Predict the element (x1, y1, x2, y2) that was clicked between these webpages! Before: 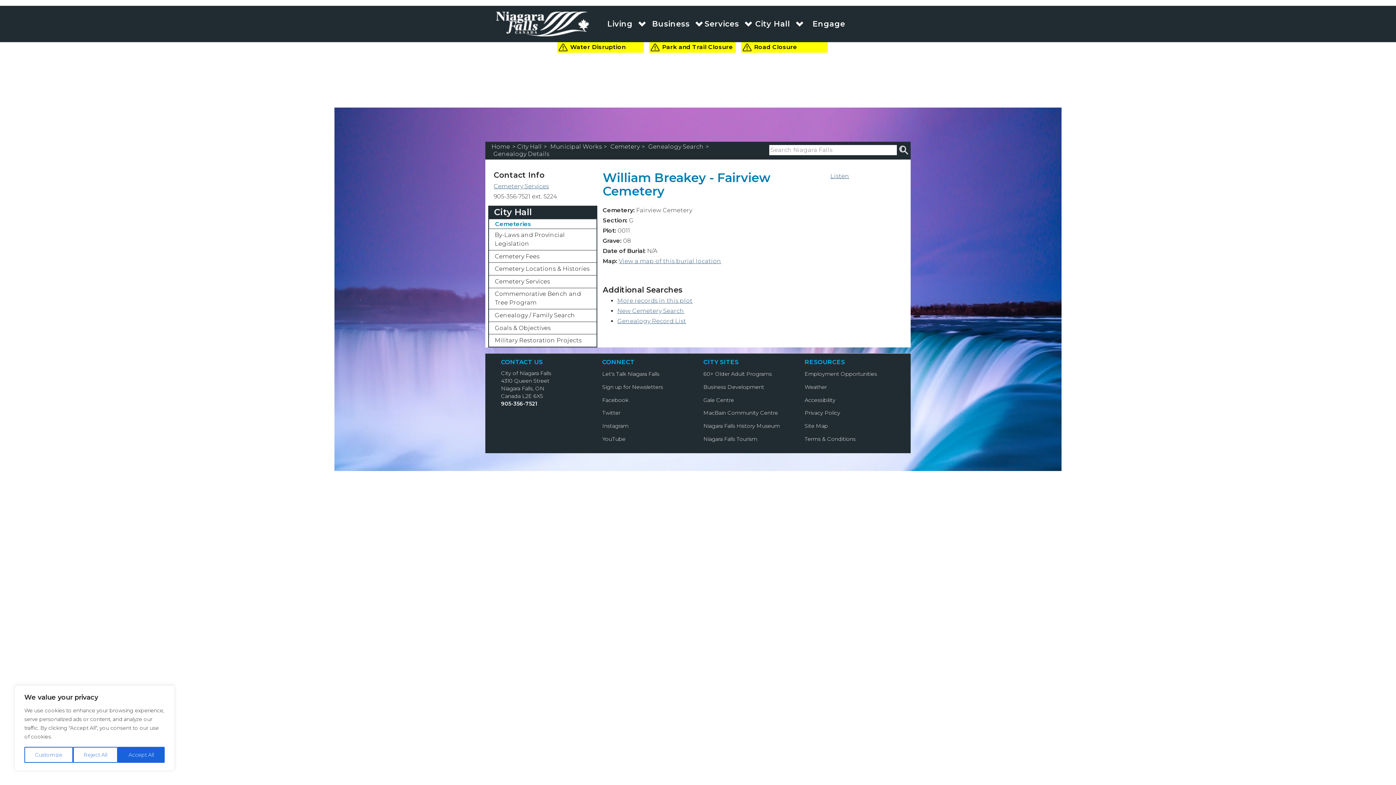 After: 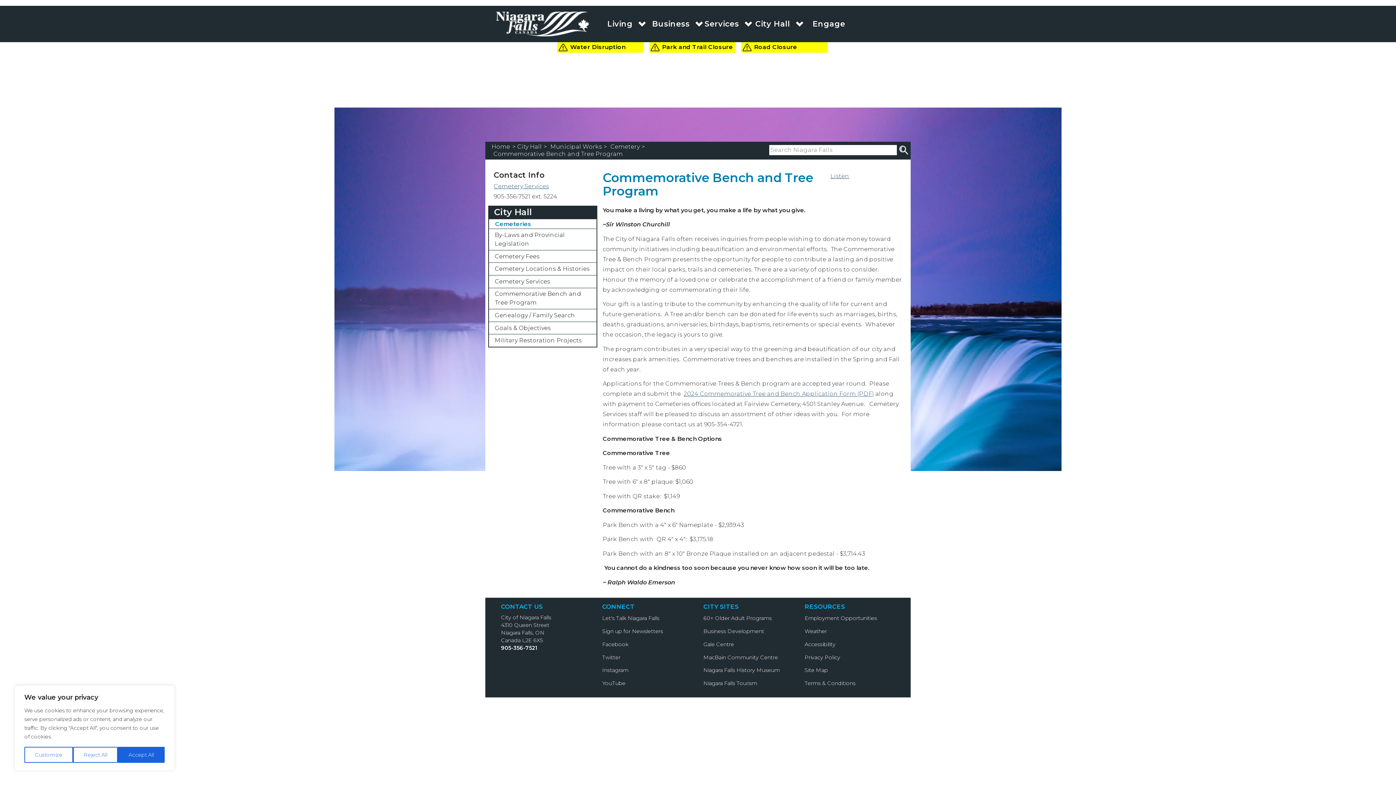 Action: bbox: (490, 288, 595, 309) label: Commemorative Bench and Tree Program